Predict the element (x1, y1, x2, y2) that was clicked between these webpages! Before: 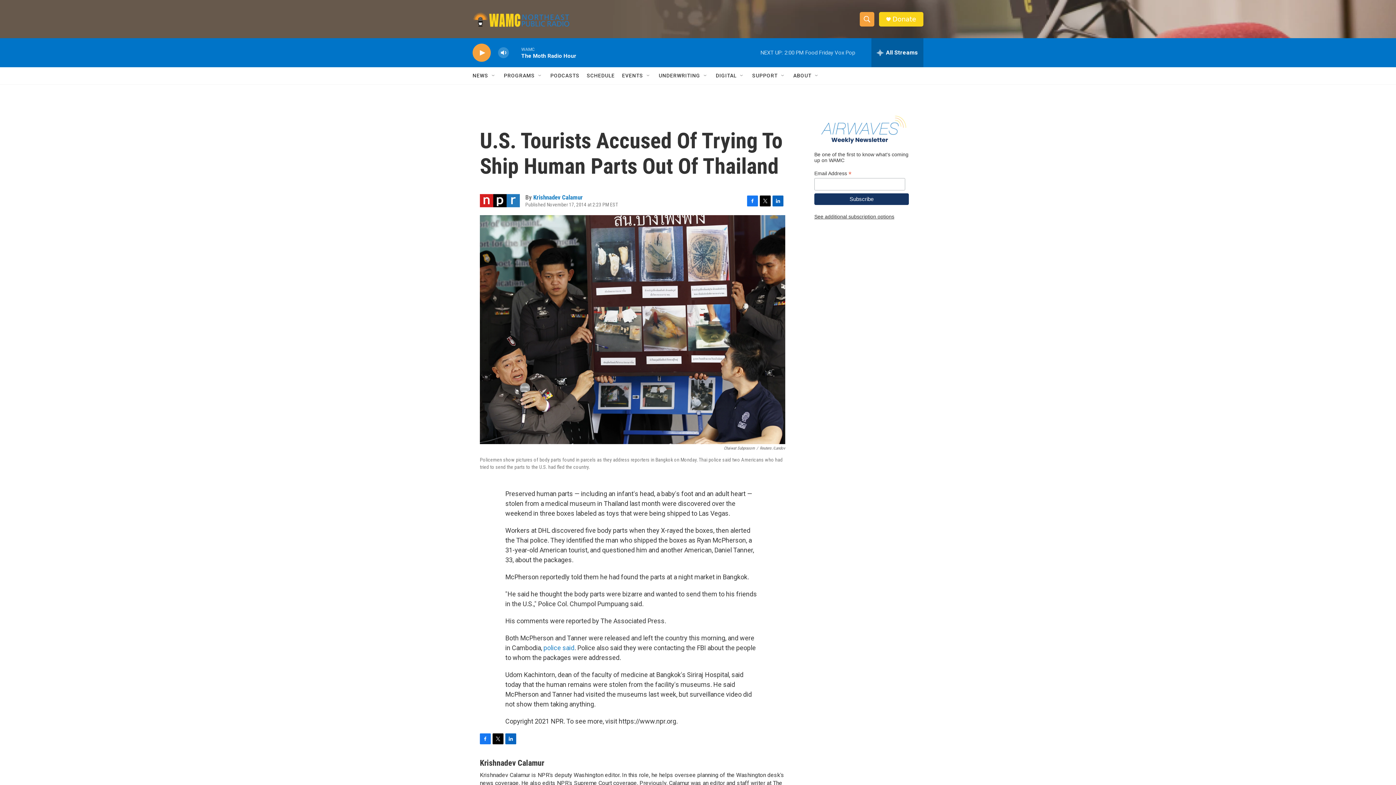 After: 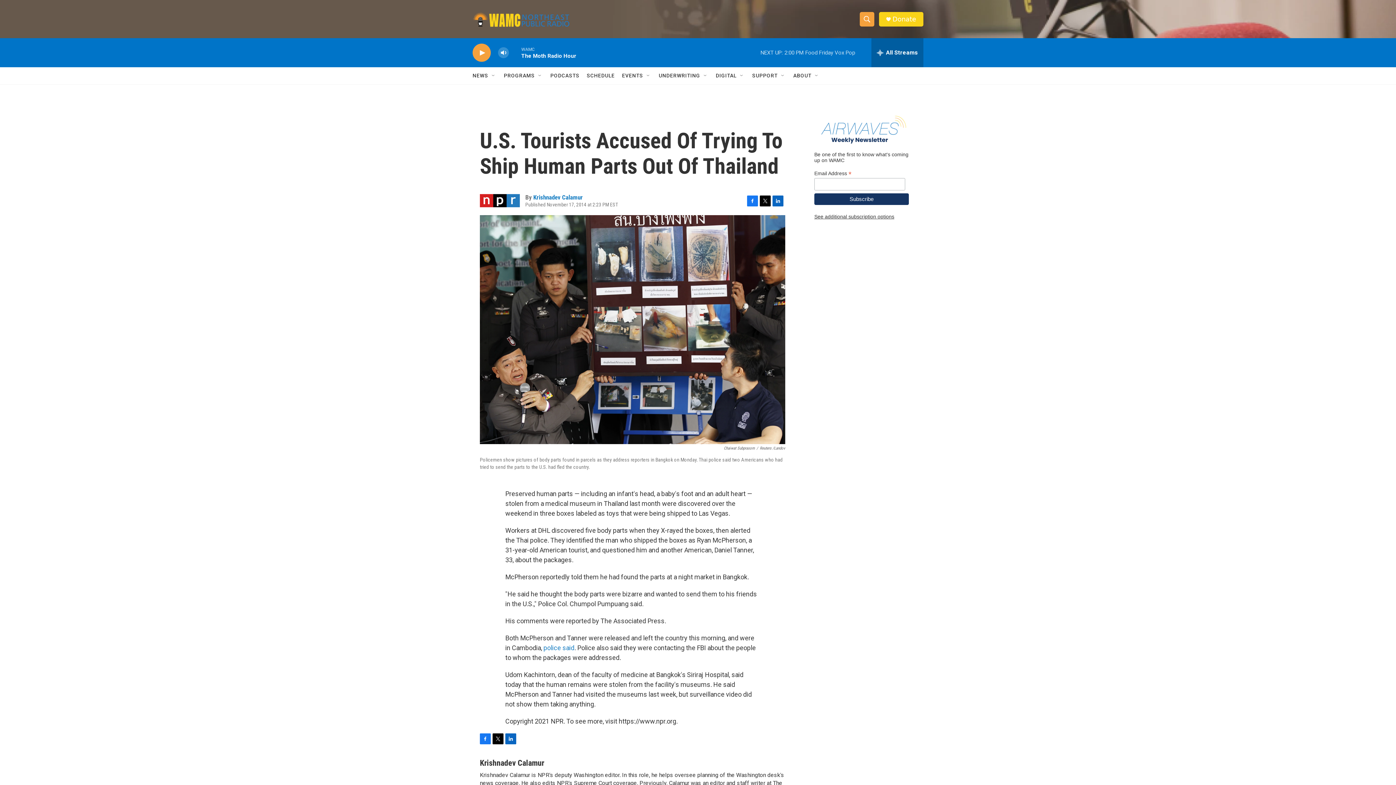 Action: label: Twitter bbox: (492, 733, 503, 744)